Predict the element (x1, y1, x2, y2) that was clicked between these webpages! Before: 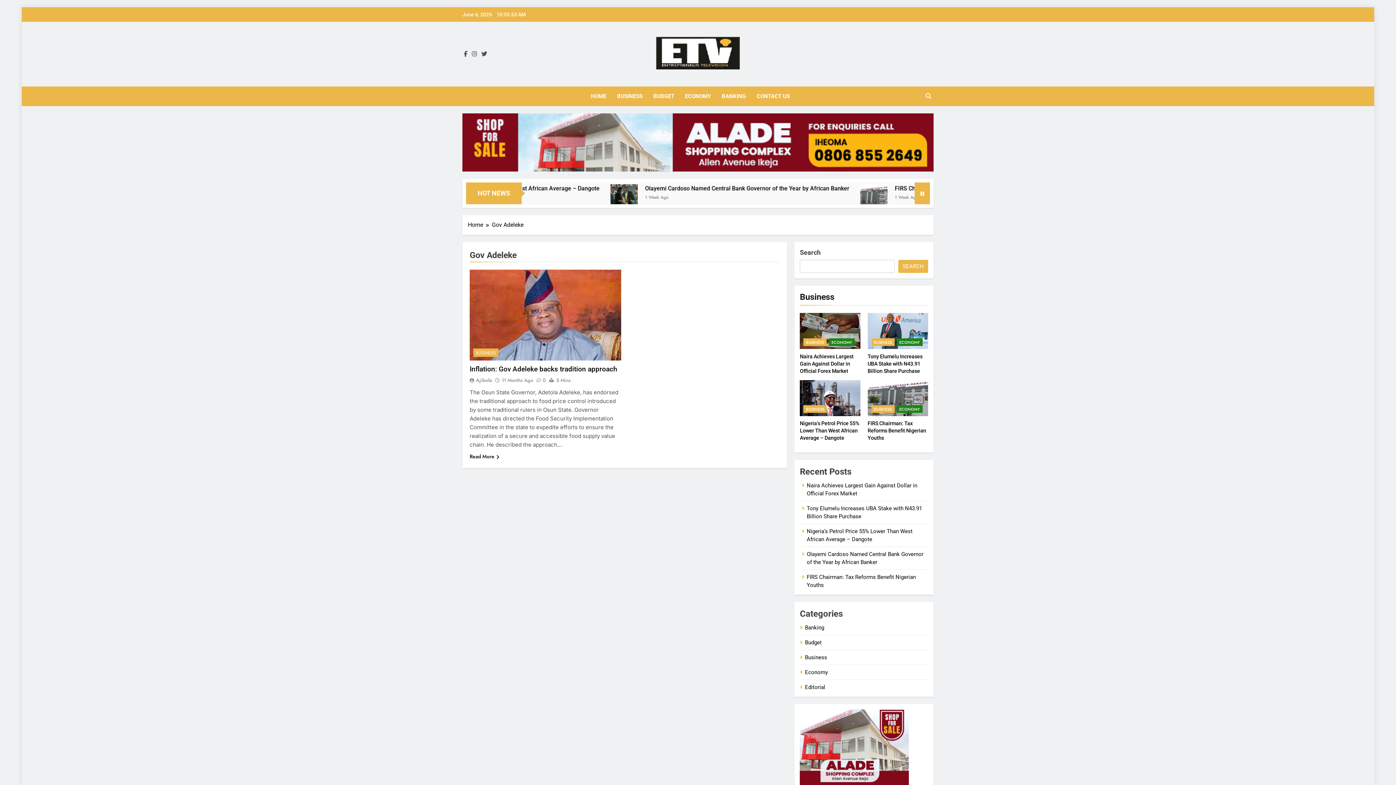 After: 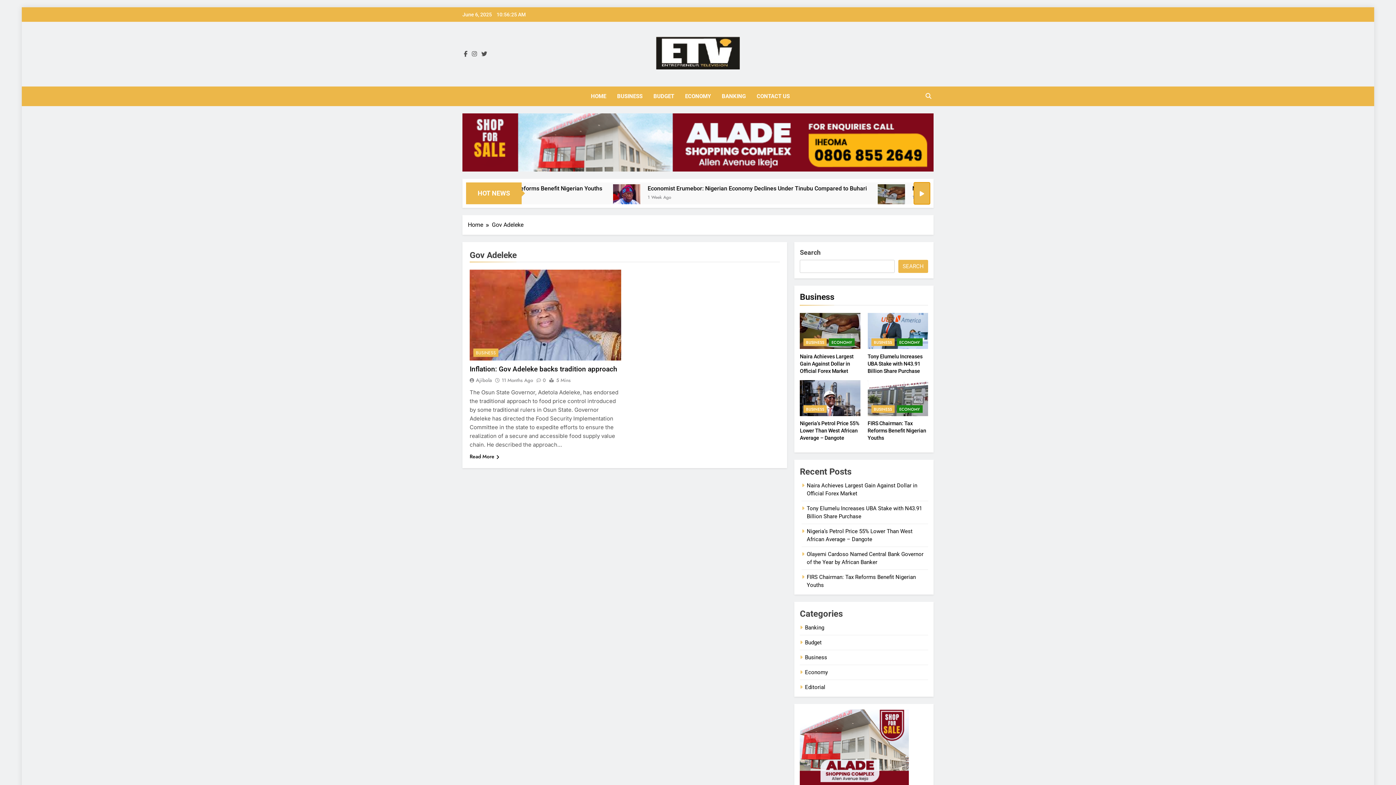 Action: bbox: (914, 182, 930, 204)